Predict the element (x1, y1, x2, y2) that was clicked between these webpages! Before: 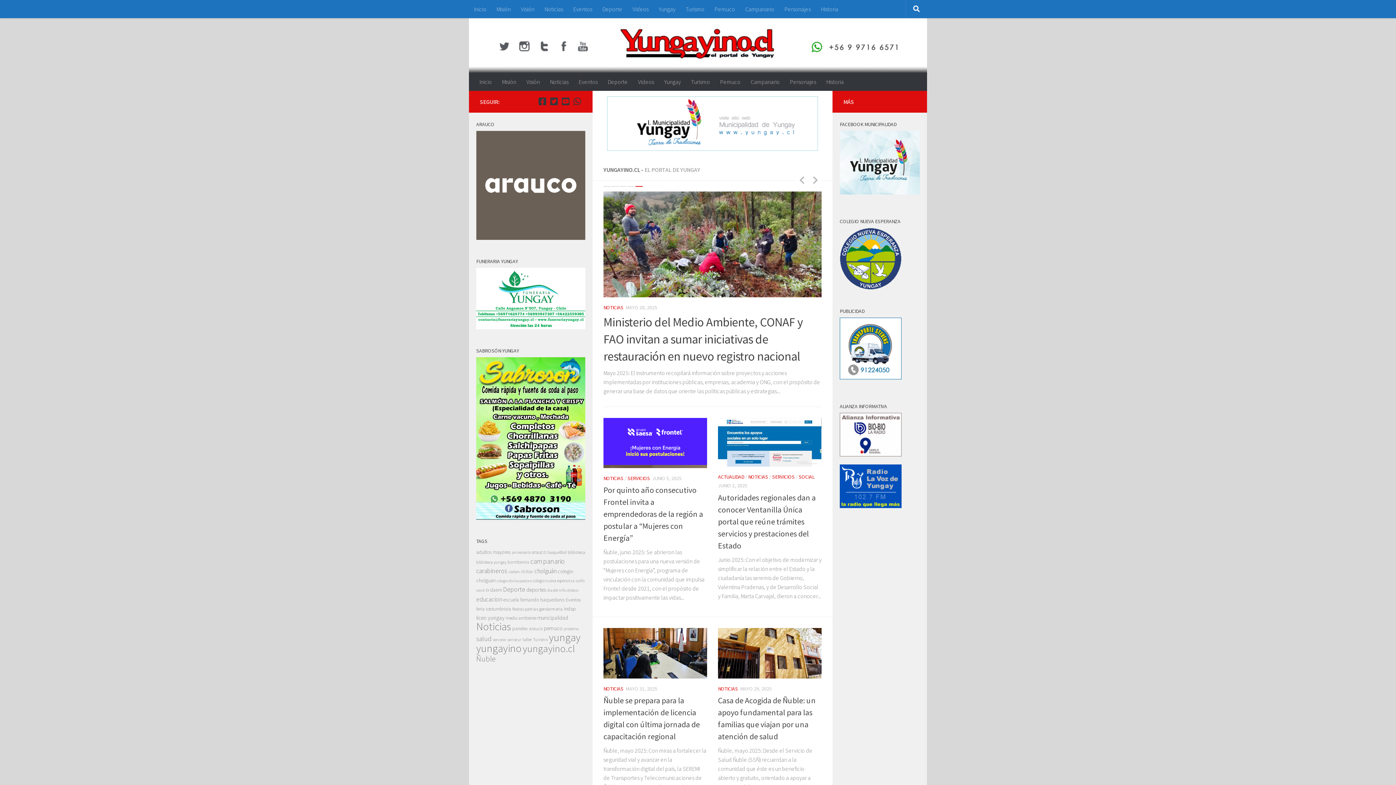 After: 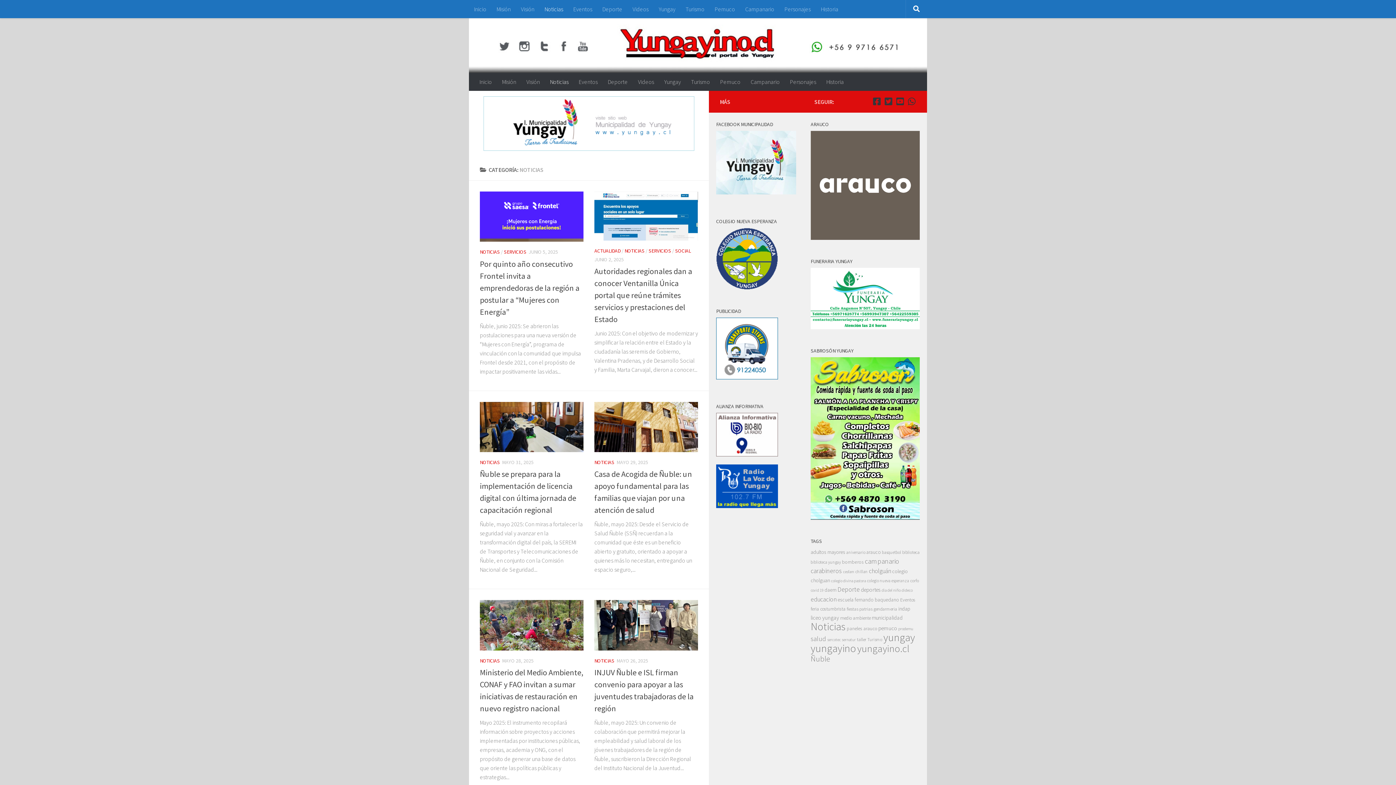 Action: label: NOTICIAS bbox: (603, 682, 623, 689)